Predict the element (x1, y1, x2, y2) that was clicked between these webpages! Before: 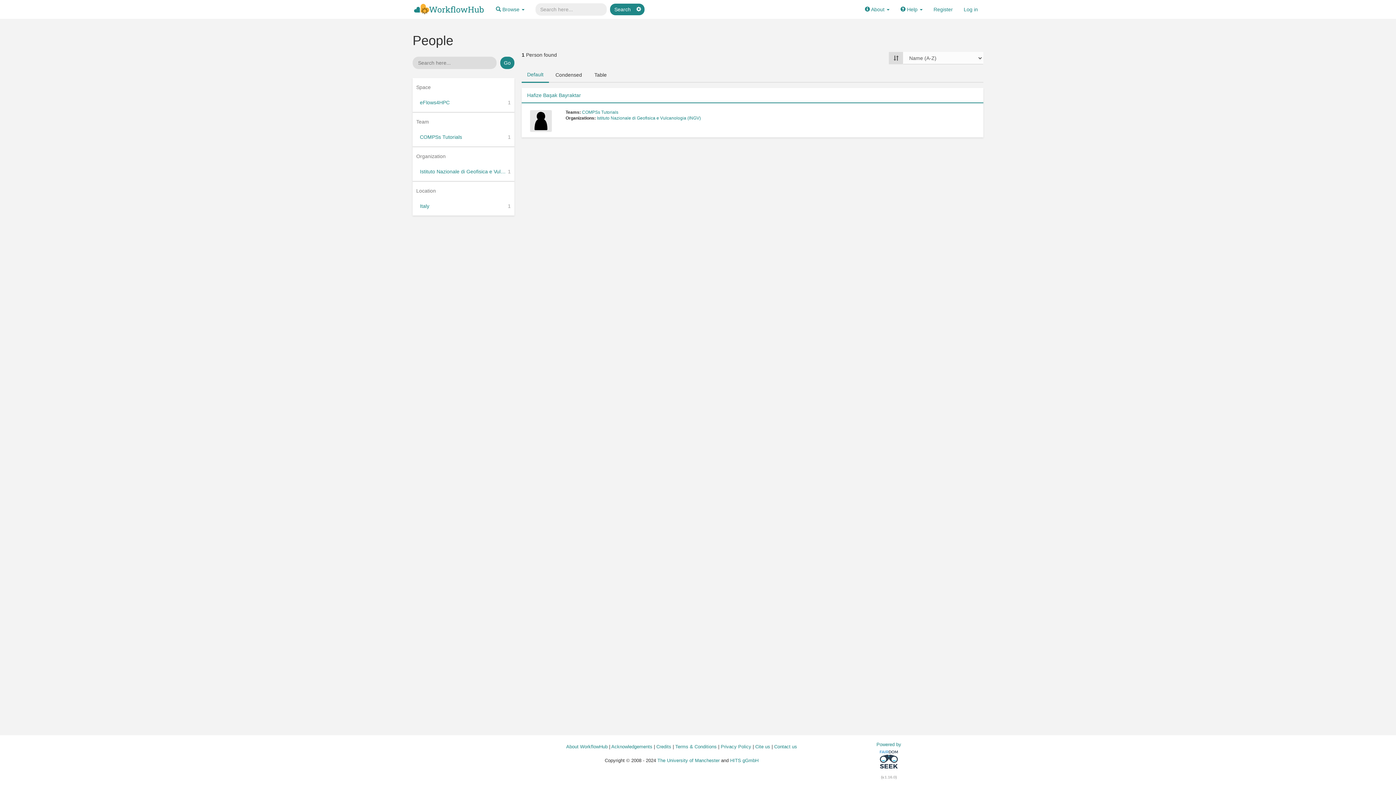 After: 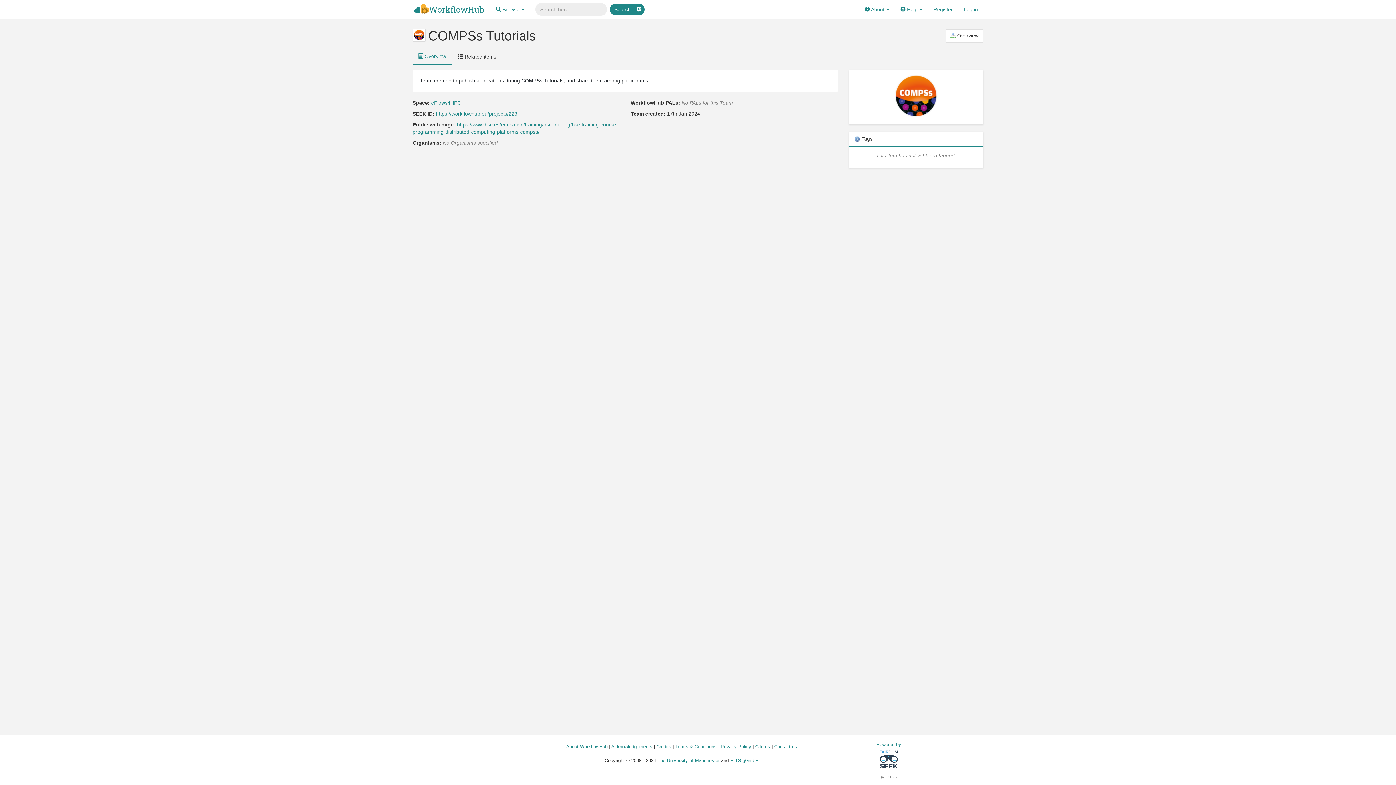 Action: bbox: (582, 109, 618, 114) label: COMPSs Tutorials